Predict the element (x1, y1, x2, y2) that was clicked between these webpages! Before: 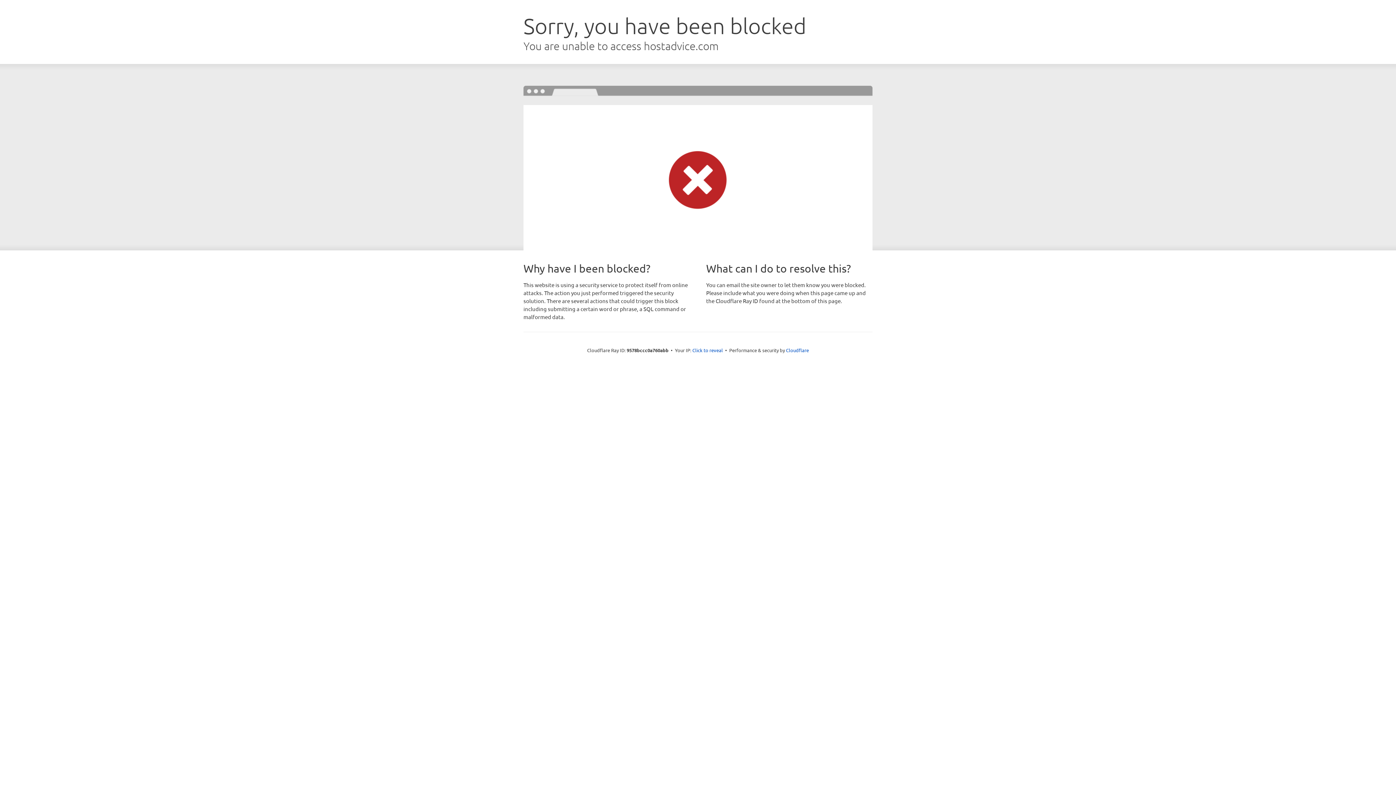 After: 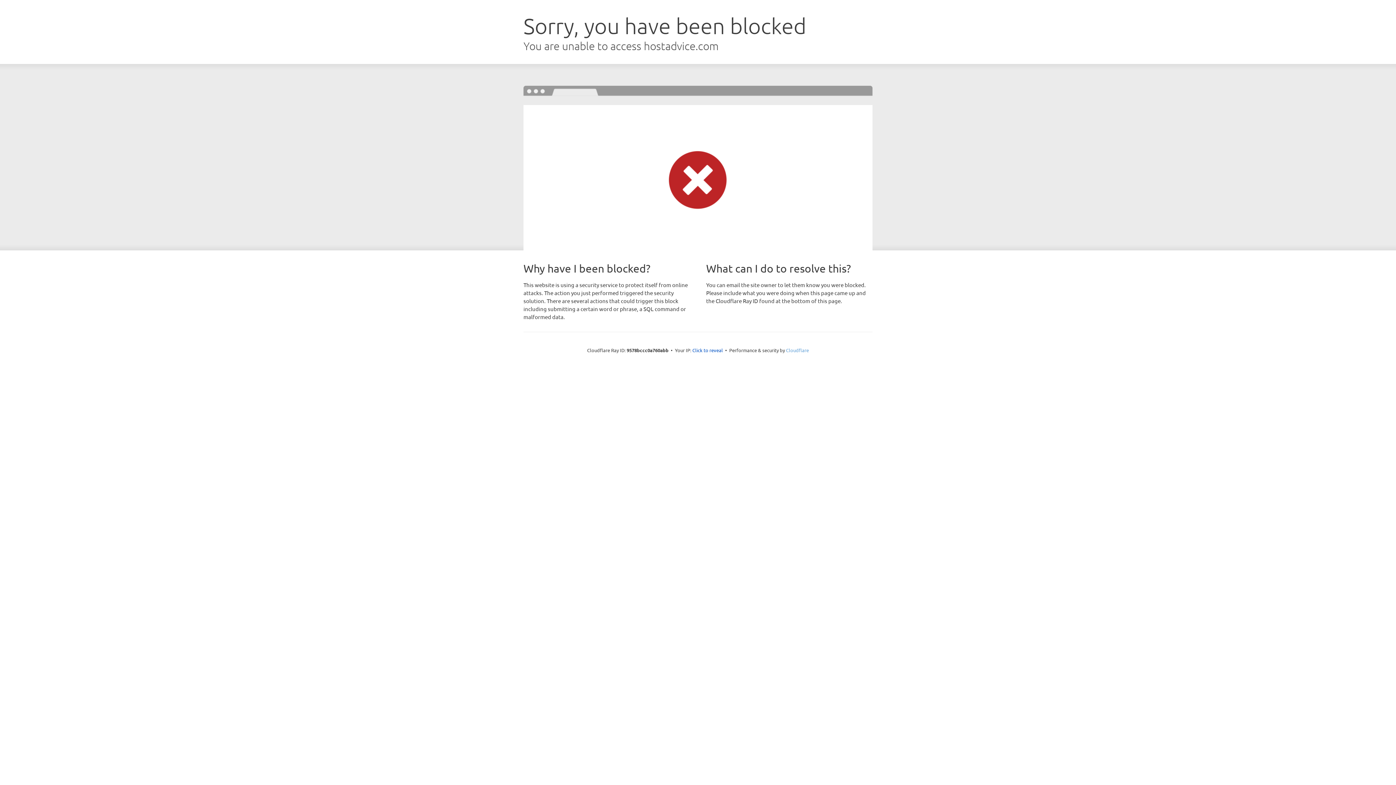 Action: bbox: (786, 347, 809, 353) label: Cloudflare